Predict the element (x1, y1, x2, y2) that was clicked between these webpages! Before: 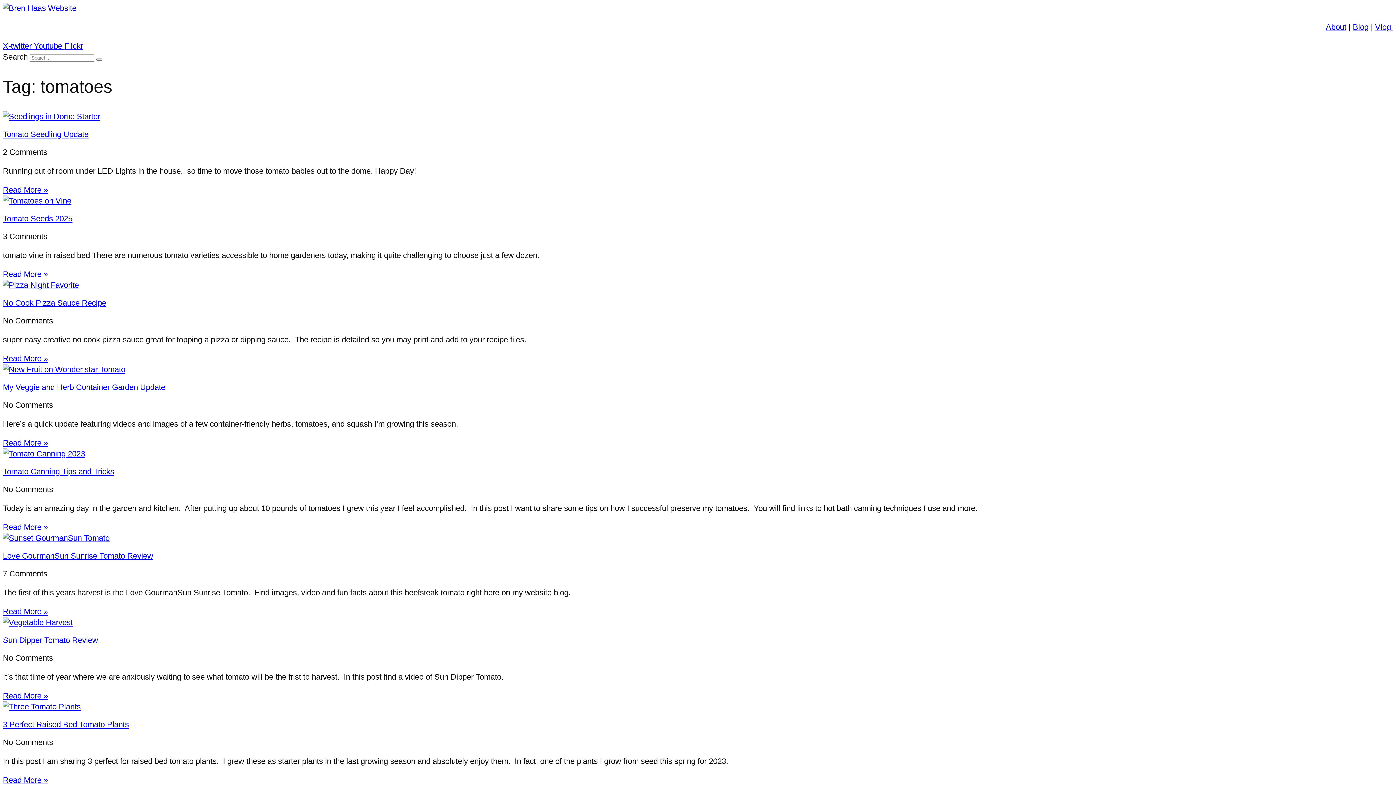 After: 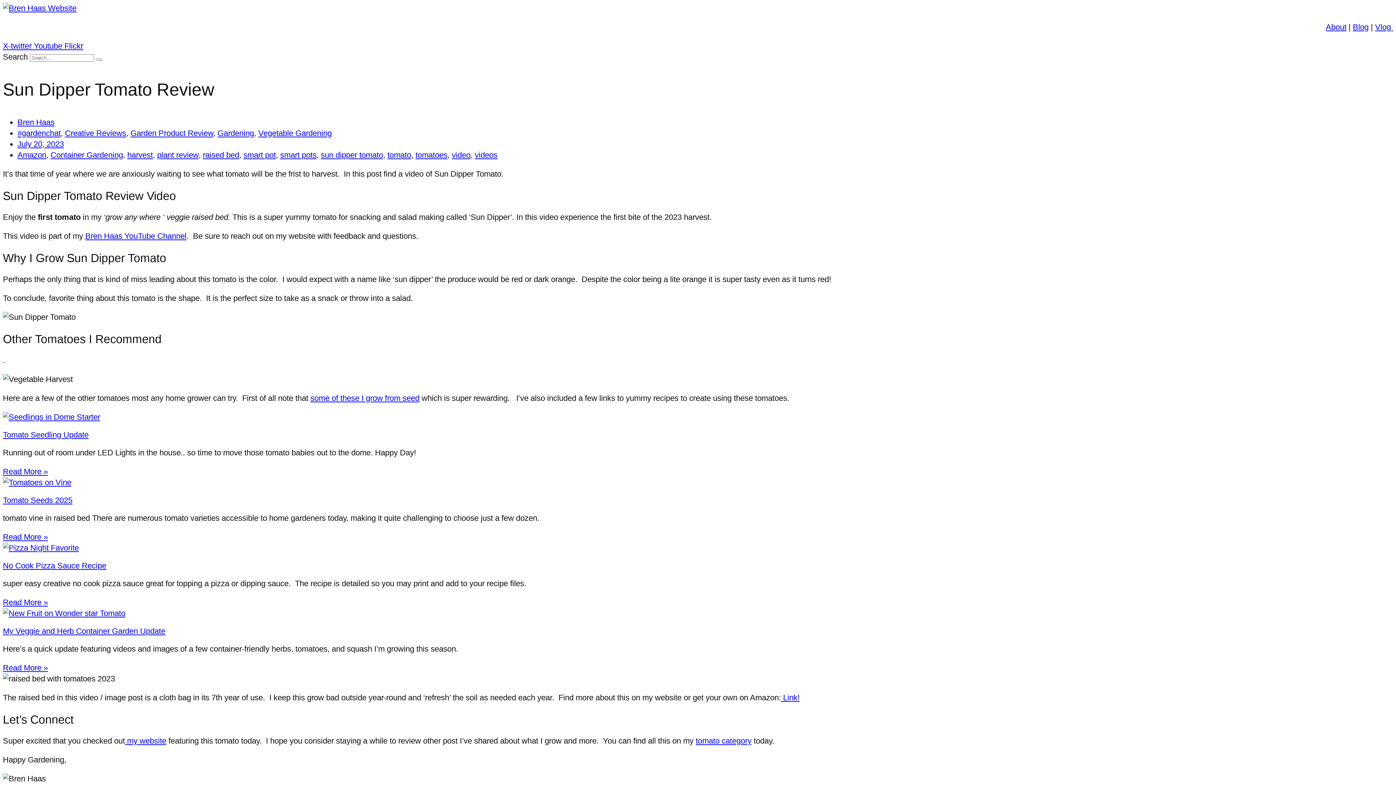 Action: bbox: (2, 691, 47, 700) label: Read more about Sun Dipper Tomato Review